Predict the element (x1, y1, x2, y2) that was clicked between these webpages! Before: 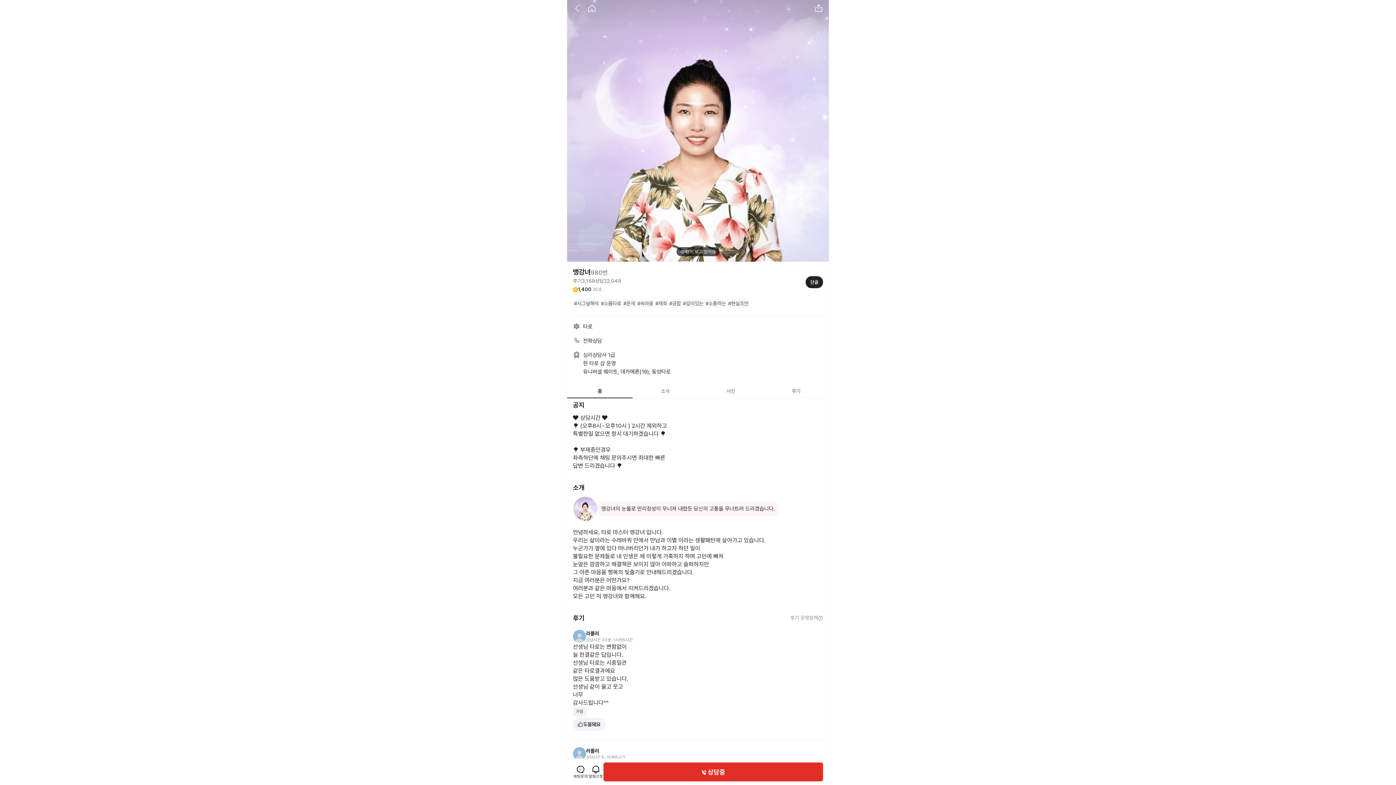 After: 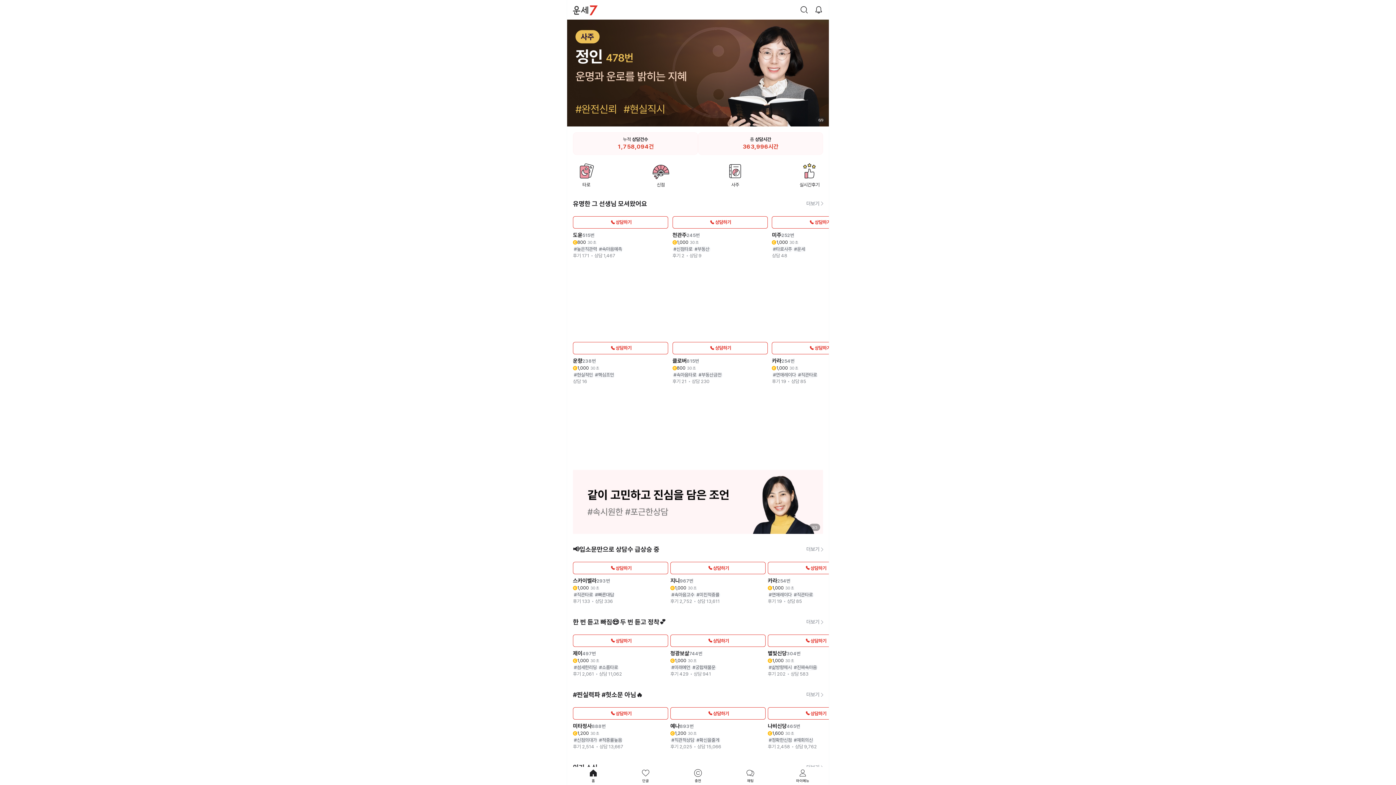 Action: bbox: (570, 0, 584, 16)